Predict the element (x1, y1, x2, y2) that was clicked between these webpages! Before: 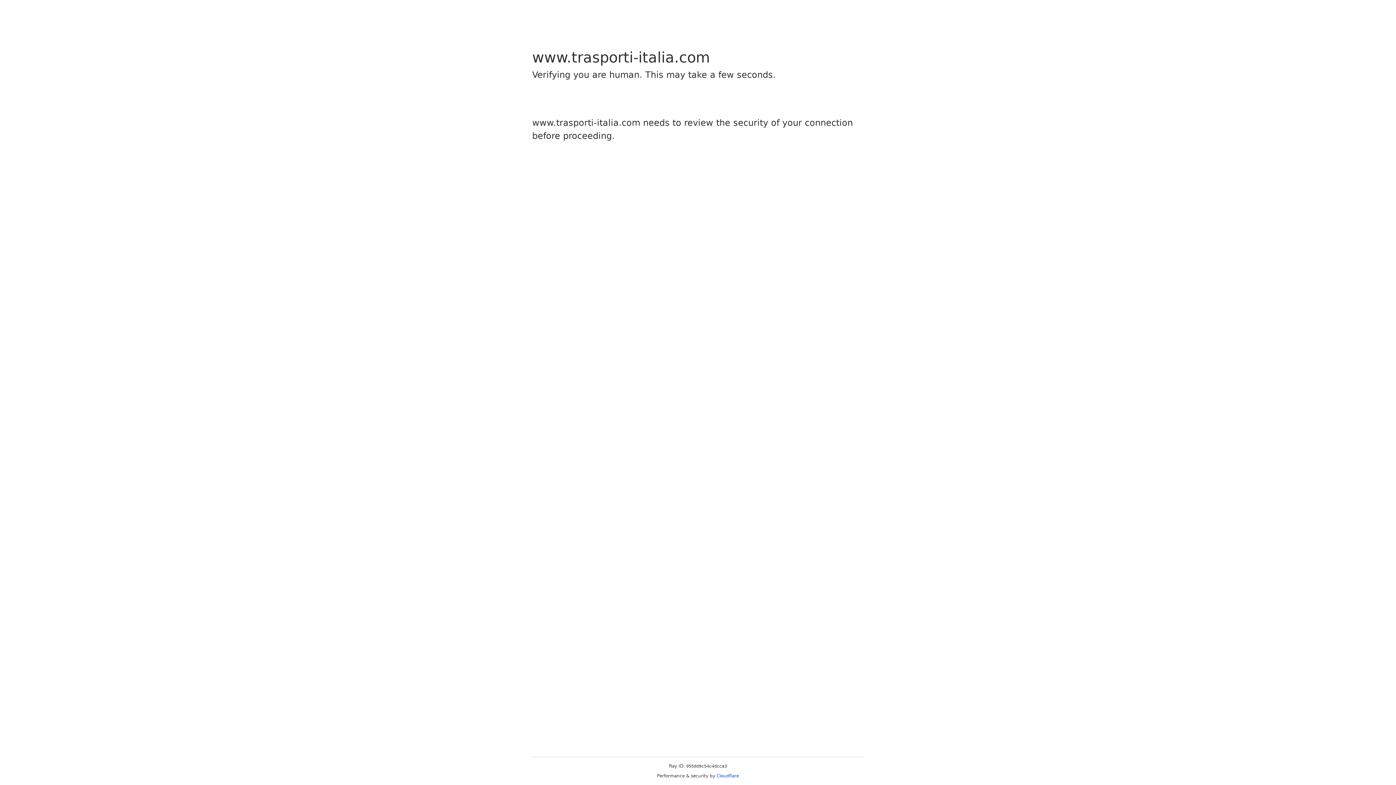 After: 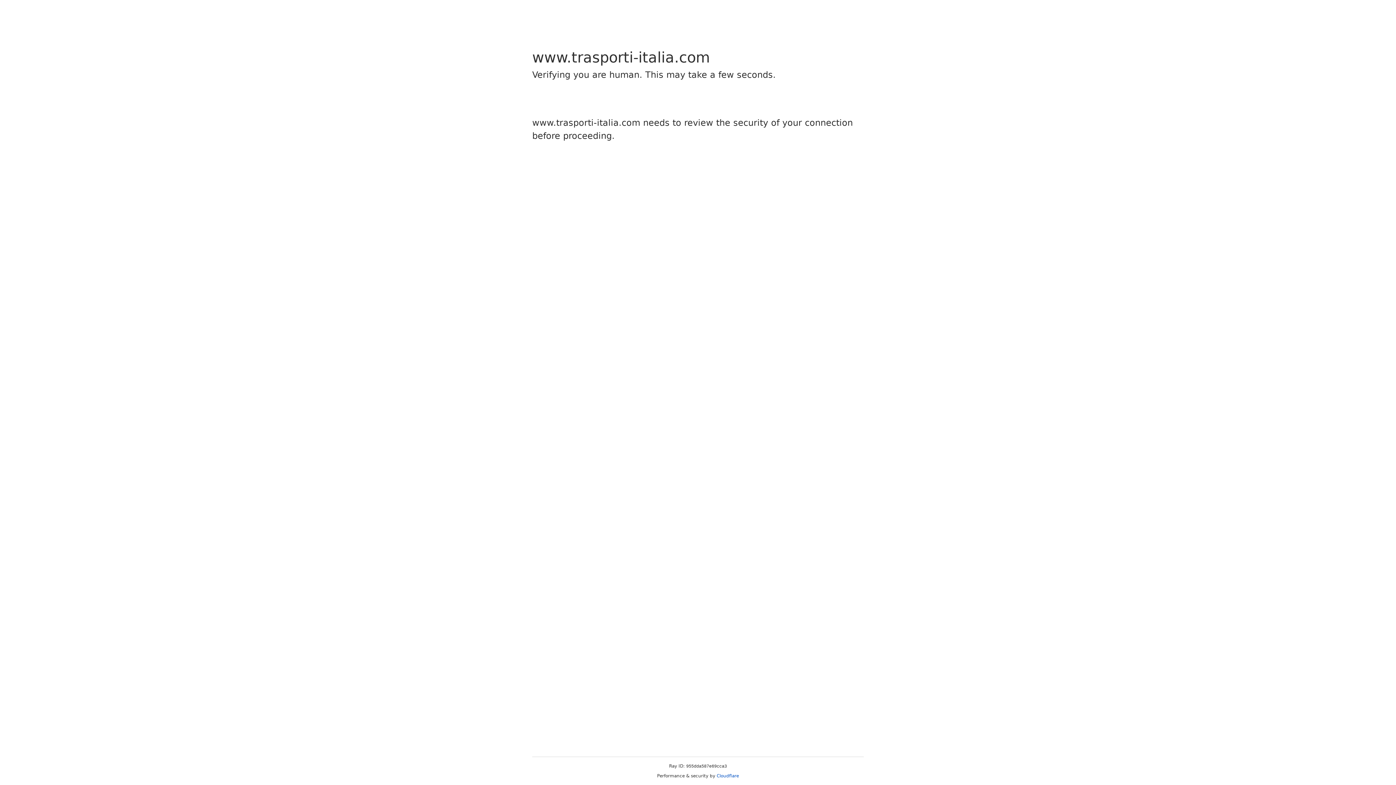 Action: bbox: (716, 773, 739, 778) label: Cloudflare